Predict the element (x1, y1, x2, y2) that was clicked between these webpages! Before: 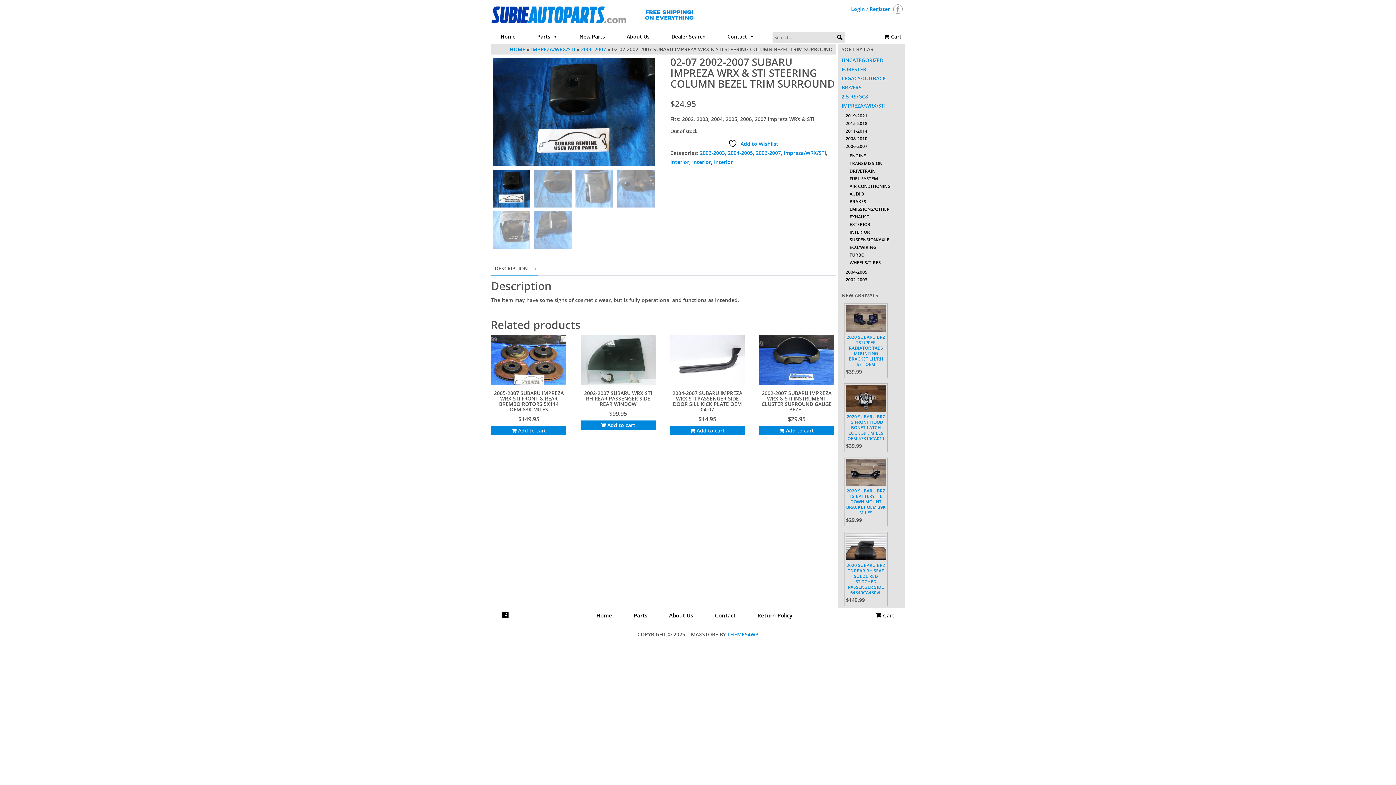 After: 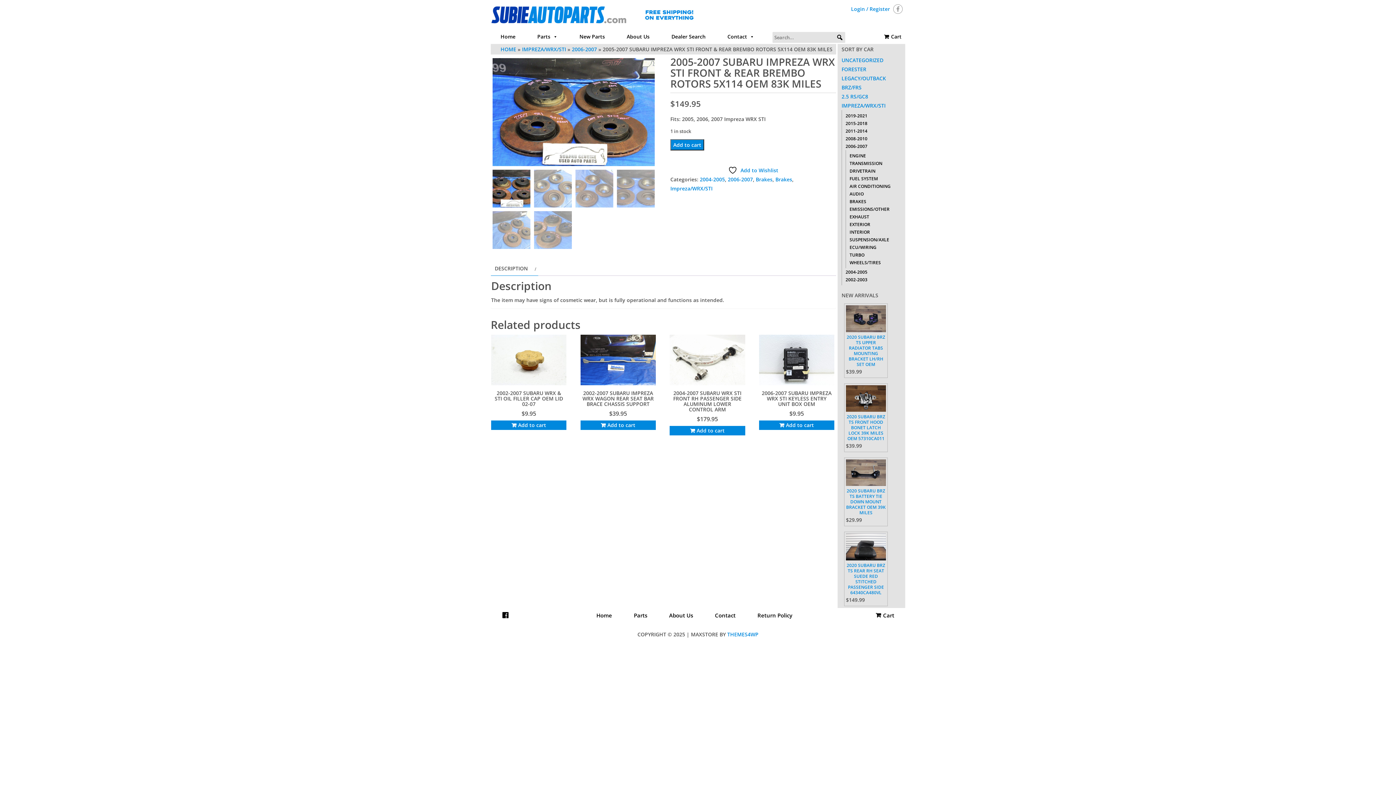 Action: label: 2005-2007 SUBARU IMPREZA WRX STI FRONT & REAR BREMBO ROTORS 5X114 OEM 83K MILES
$149.95 bbox: (491, 335, 566, 424)